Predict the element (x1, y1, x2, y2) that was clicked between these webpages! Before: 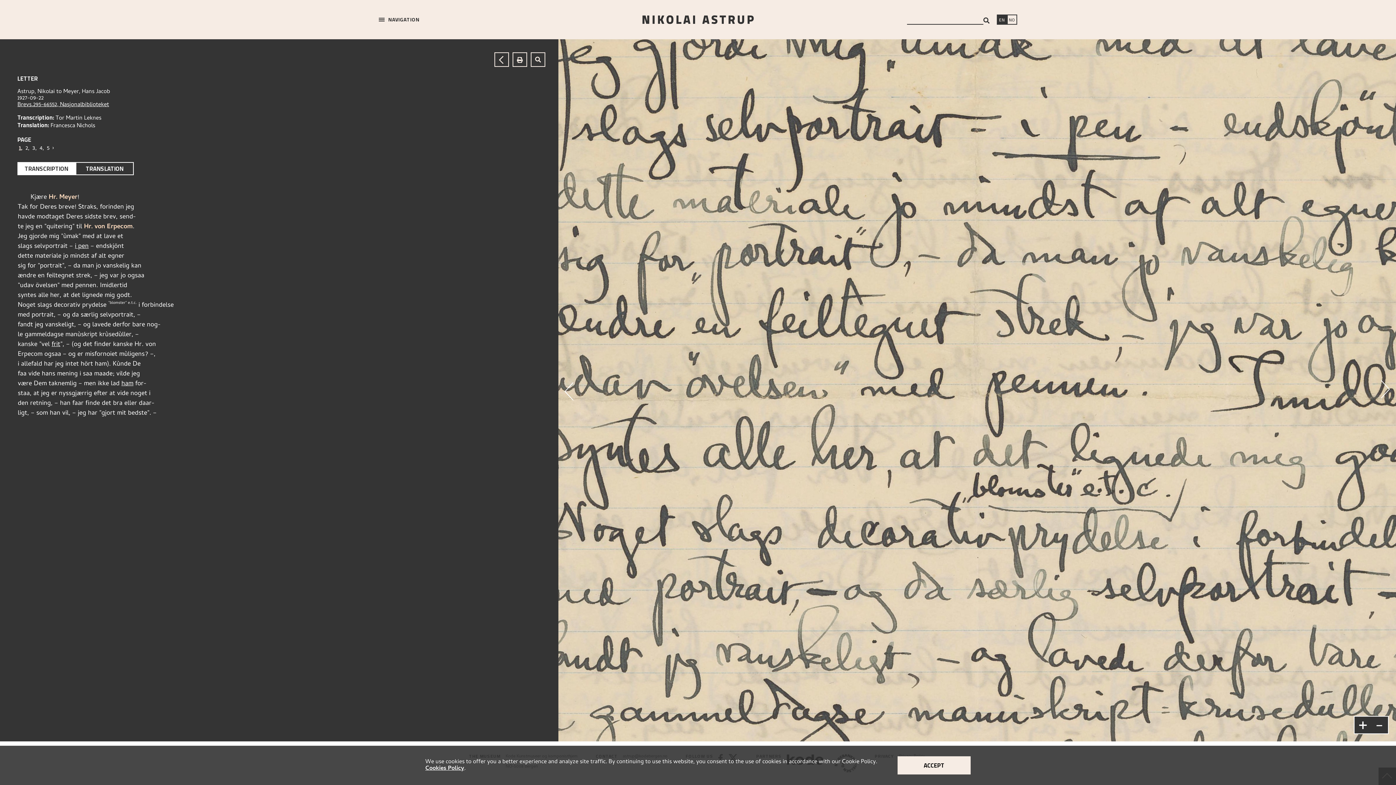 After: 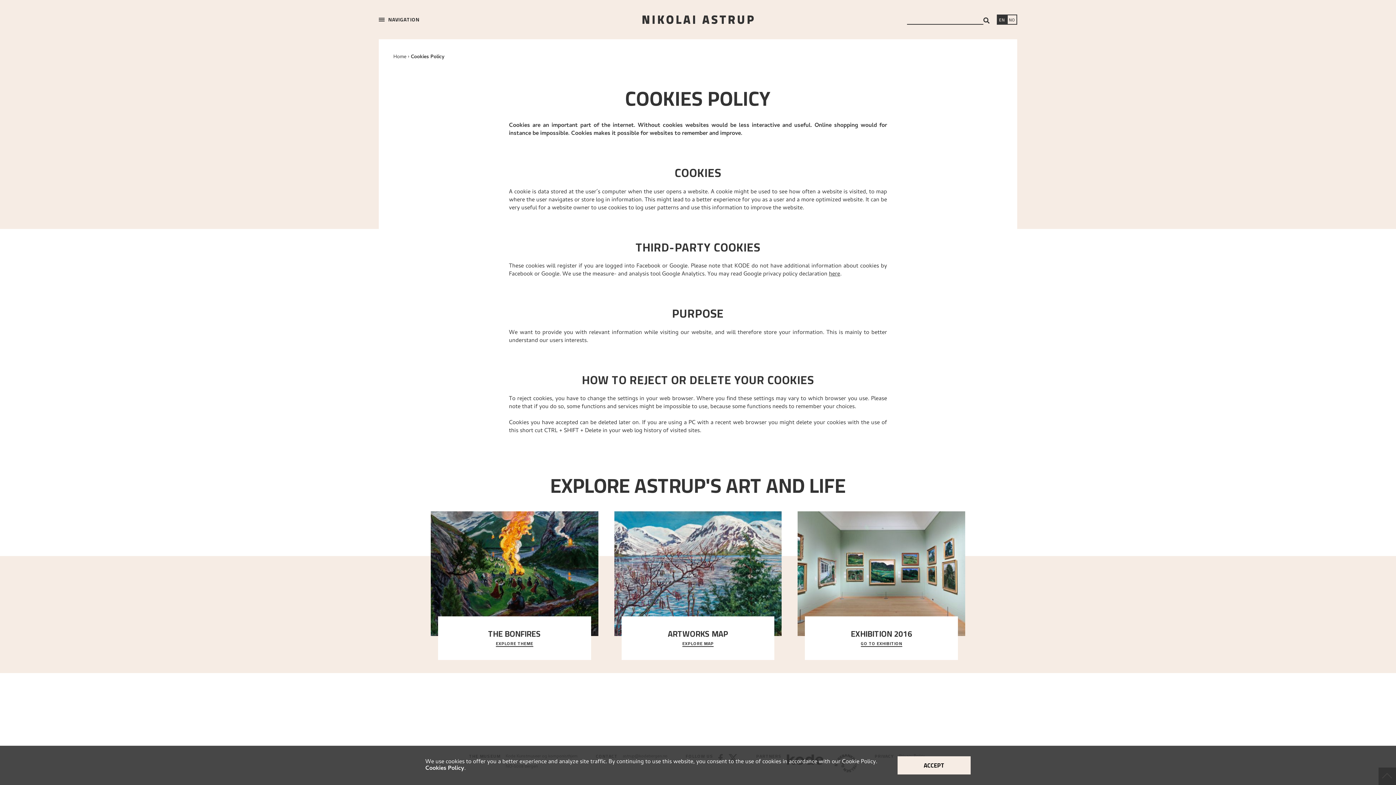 Action: label: Cookies Policy bbox: (425, 764, 464, 773)